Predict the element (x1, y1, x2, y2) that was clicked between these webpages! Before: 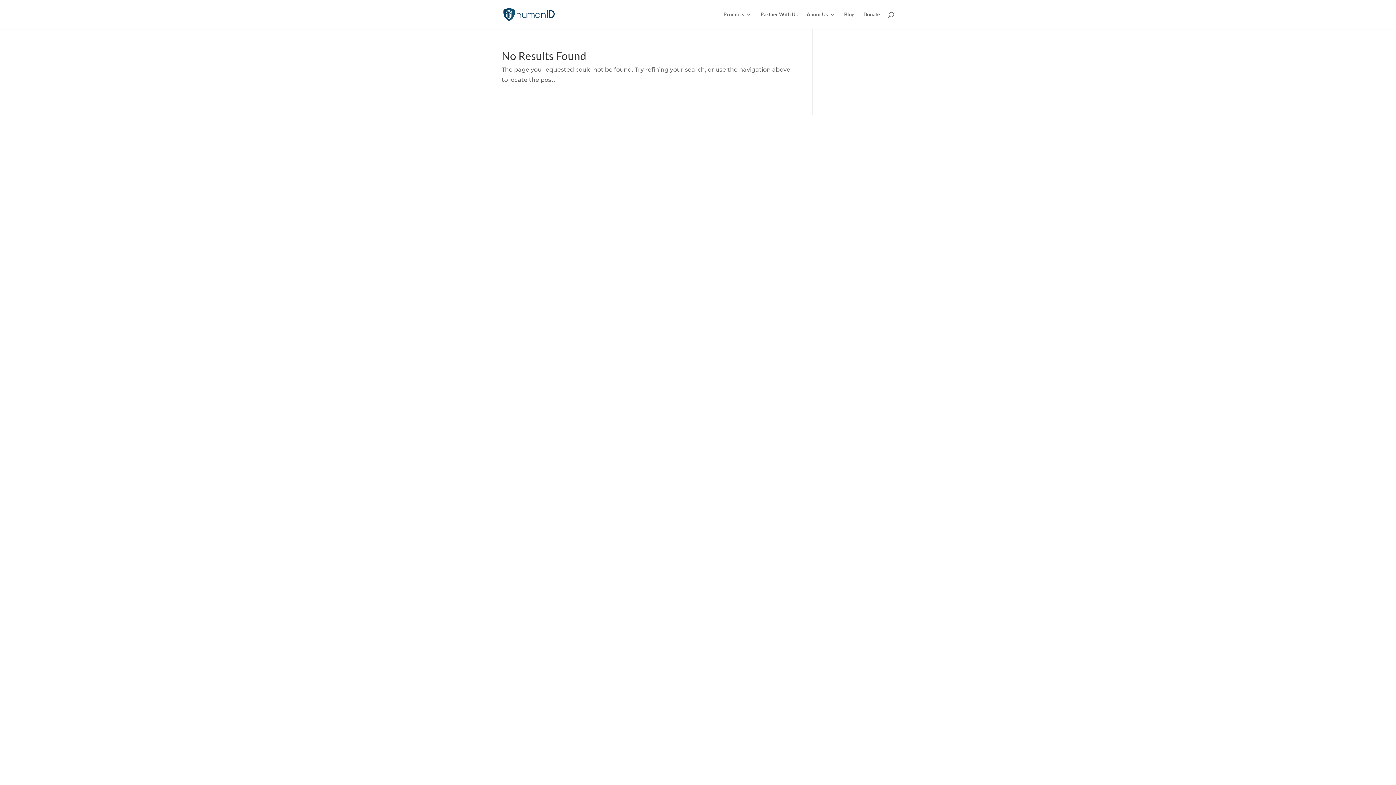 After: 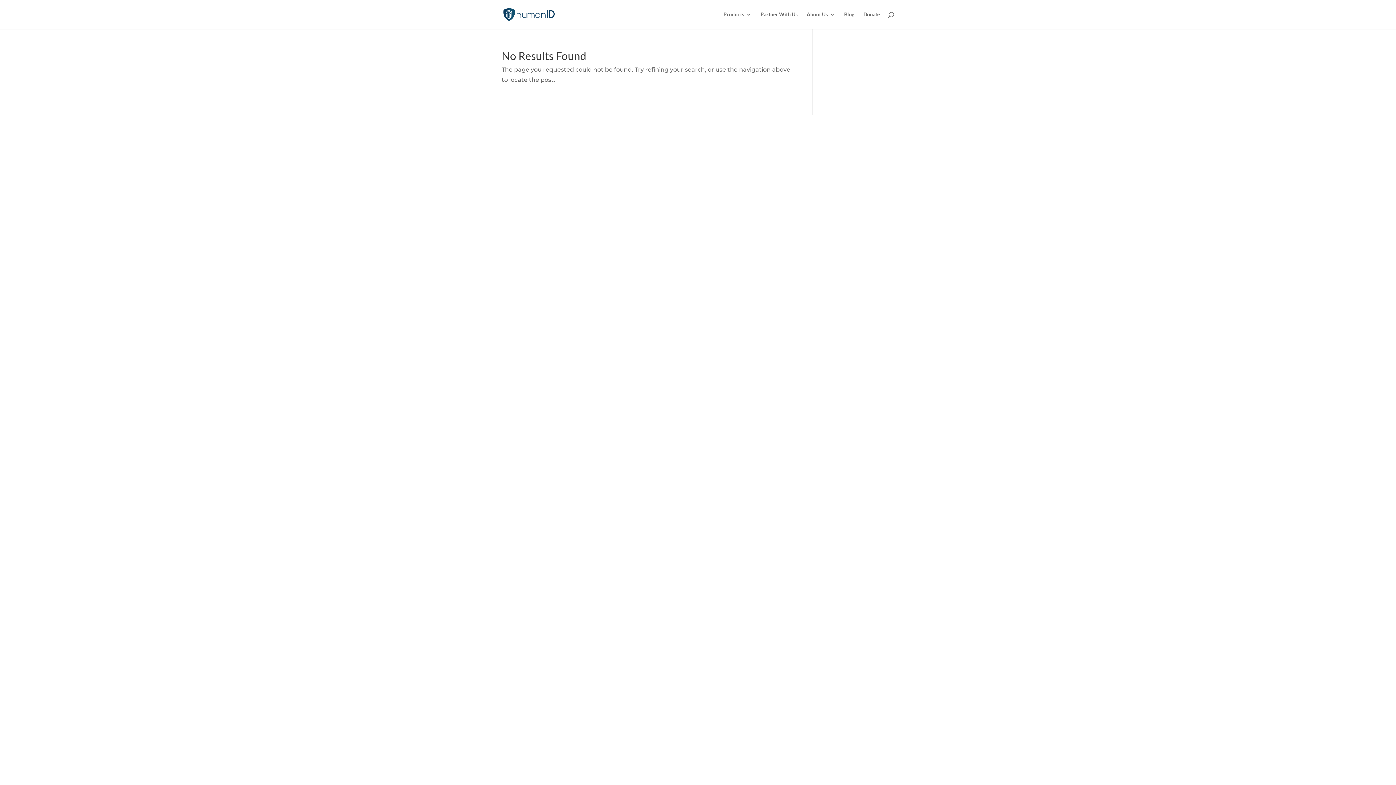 Action: bbox: (863, 12, 880, 29) label: Donate